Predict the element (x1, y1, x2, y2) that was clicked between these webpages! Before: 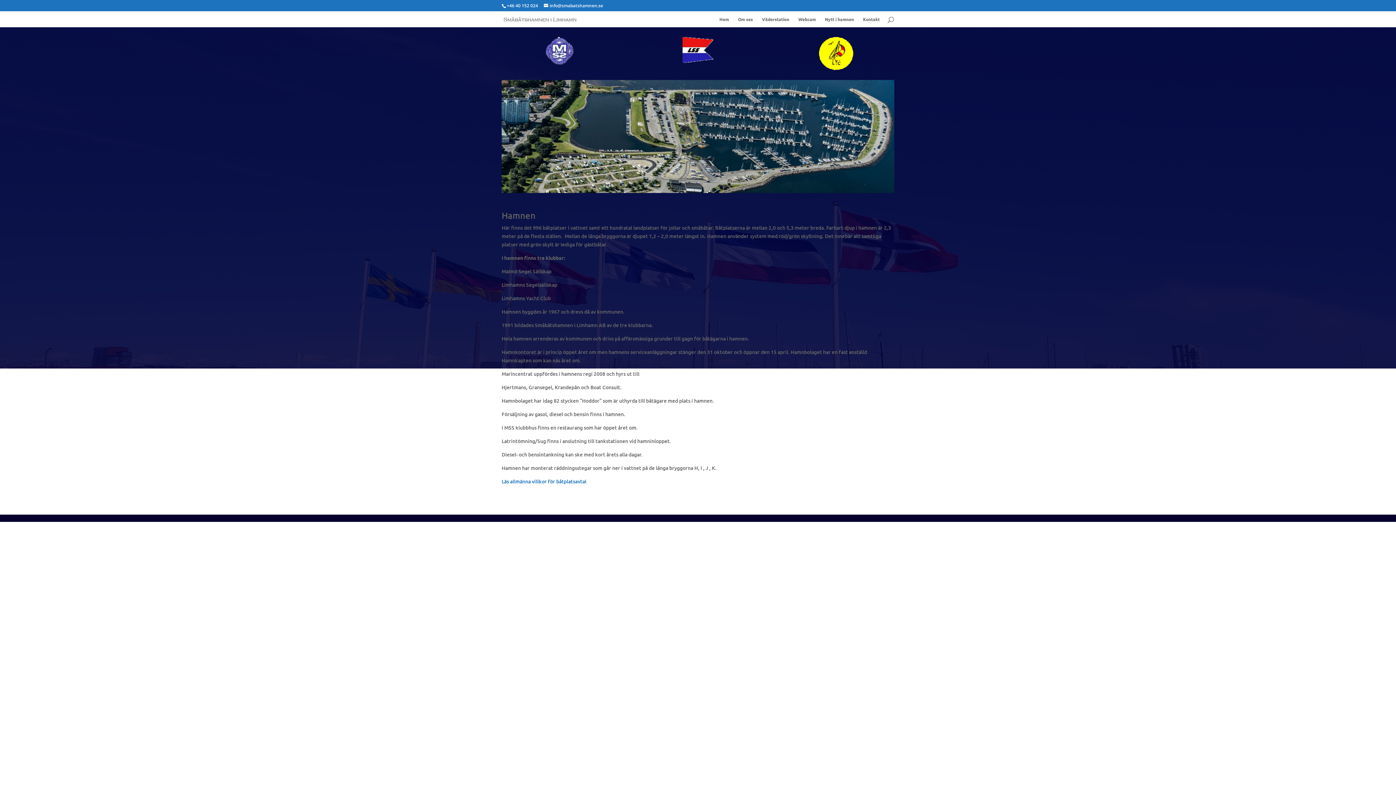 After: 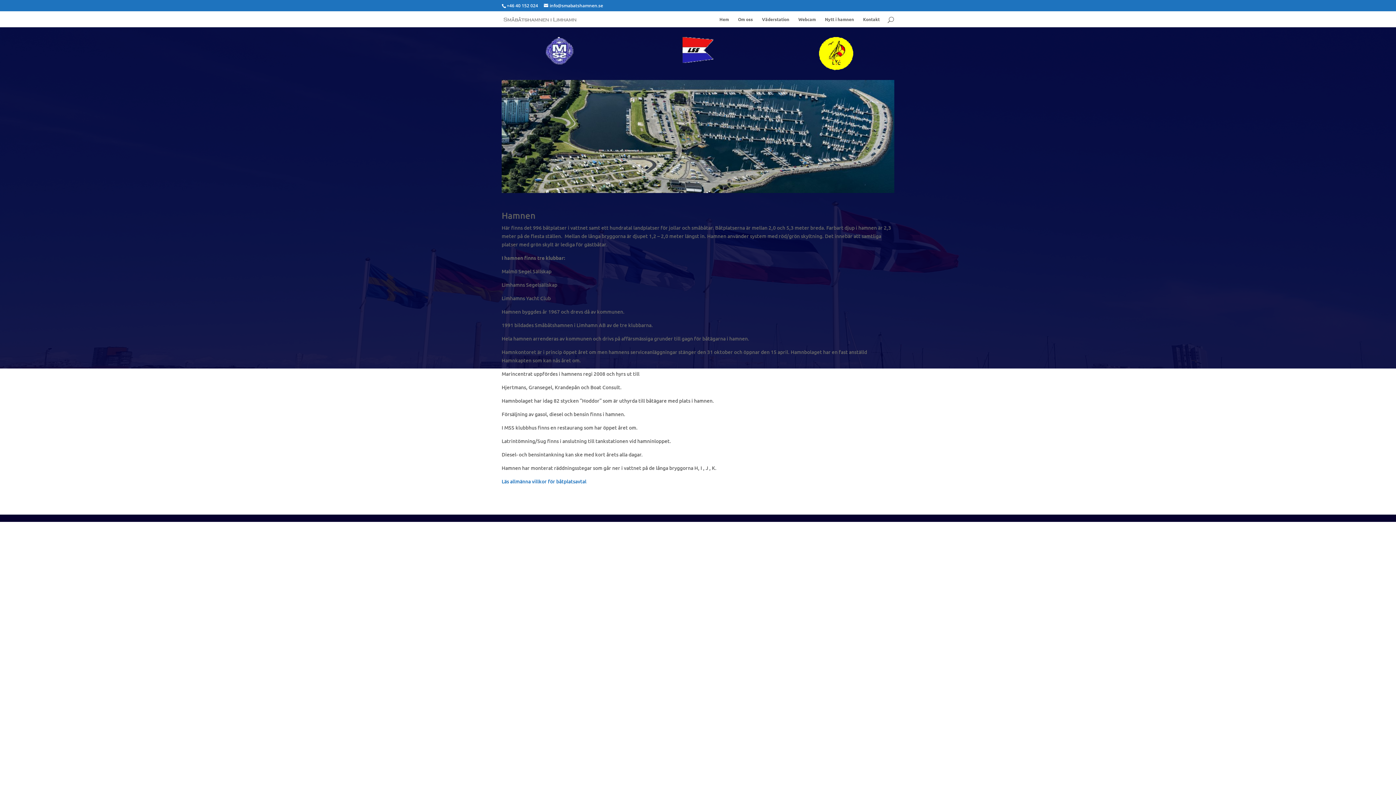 Action: label: Läs allmänna villkor för båtplatsavtal bbox: (501, 478, 586, 484)